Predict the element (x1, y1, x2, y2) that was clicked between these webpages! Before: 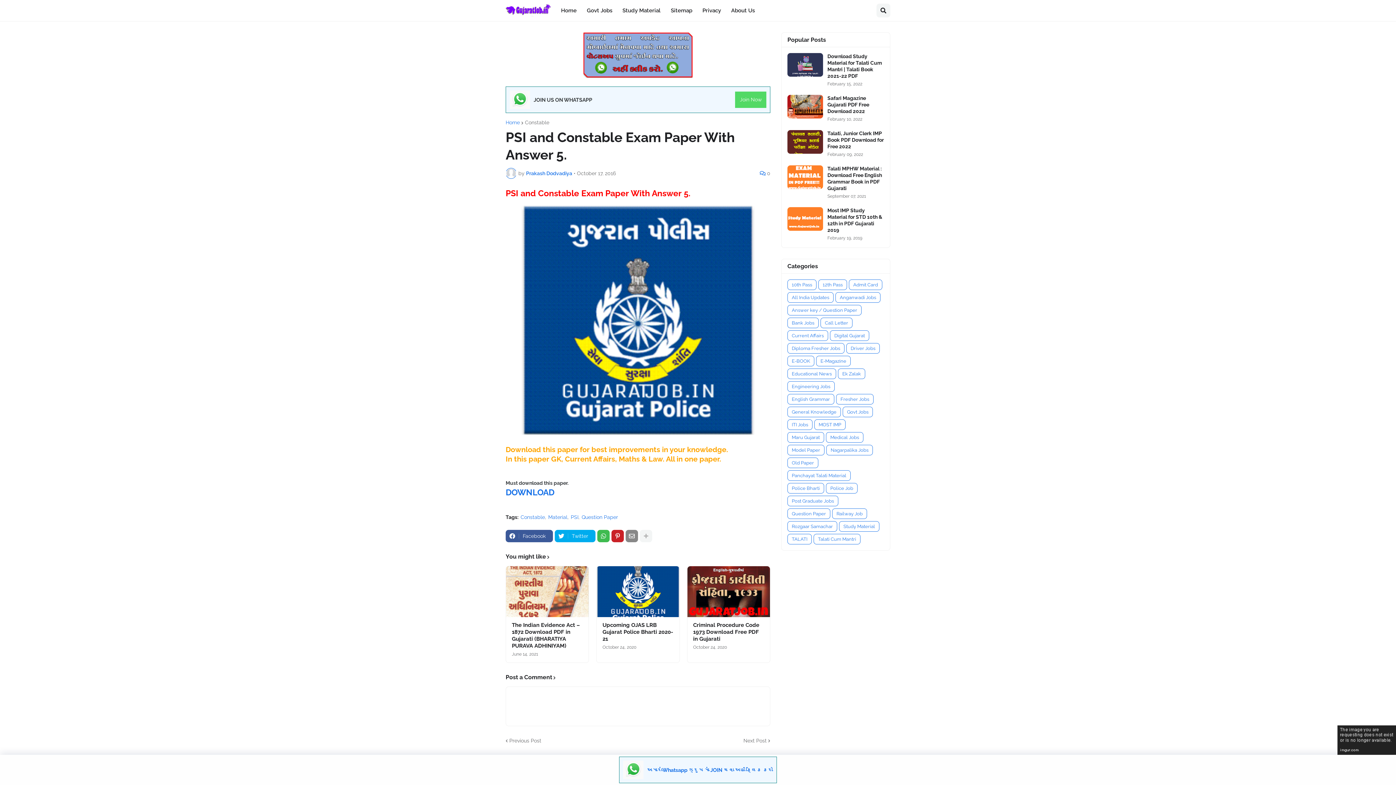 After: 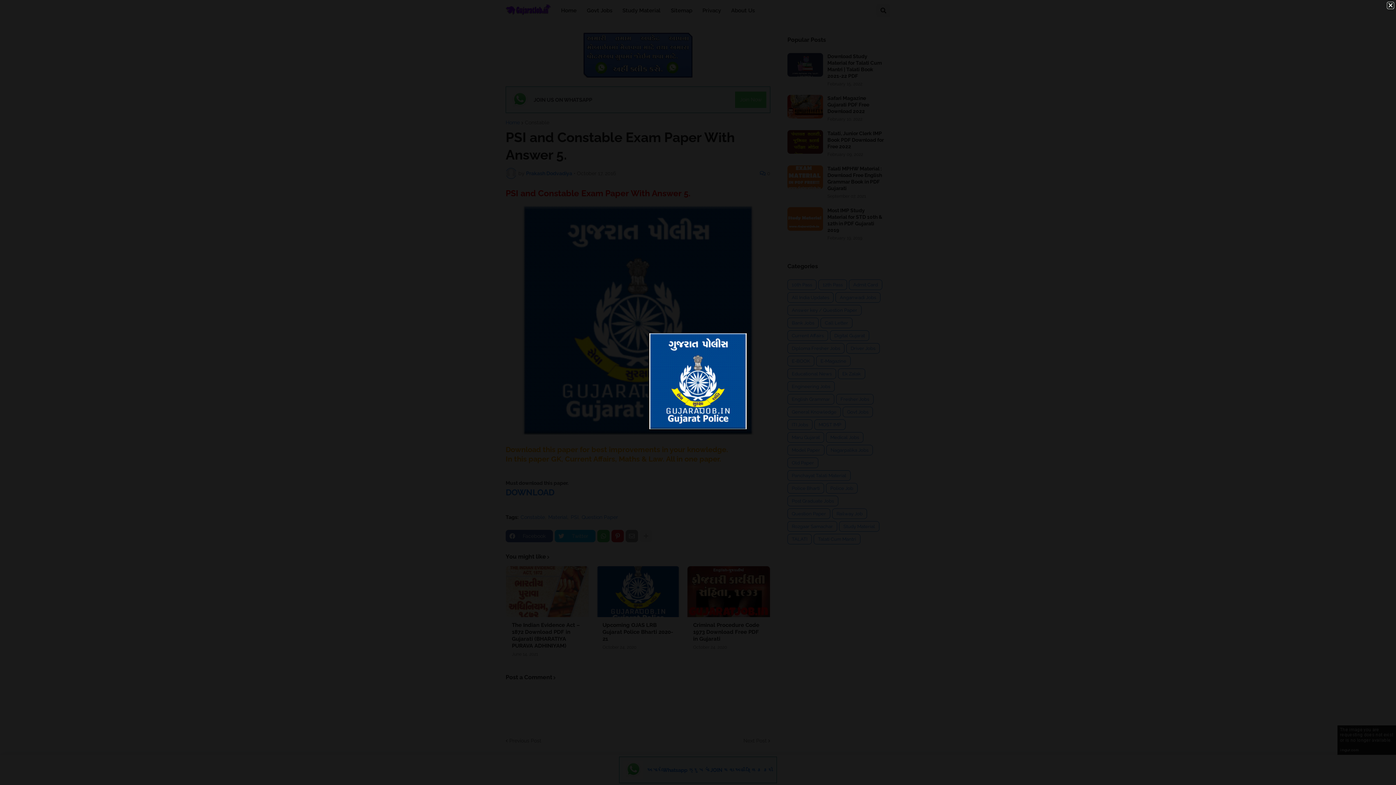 Action: bbox: (521, 430, 754, 436)